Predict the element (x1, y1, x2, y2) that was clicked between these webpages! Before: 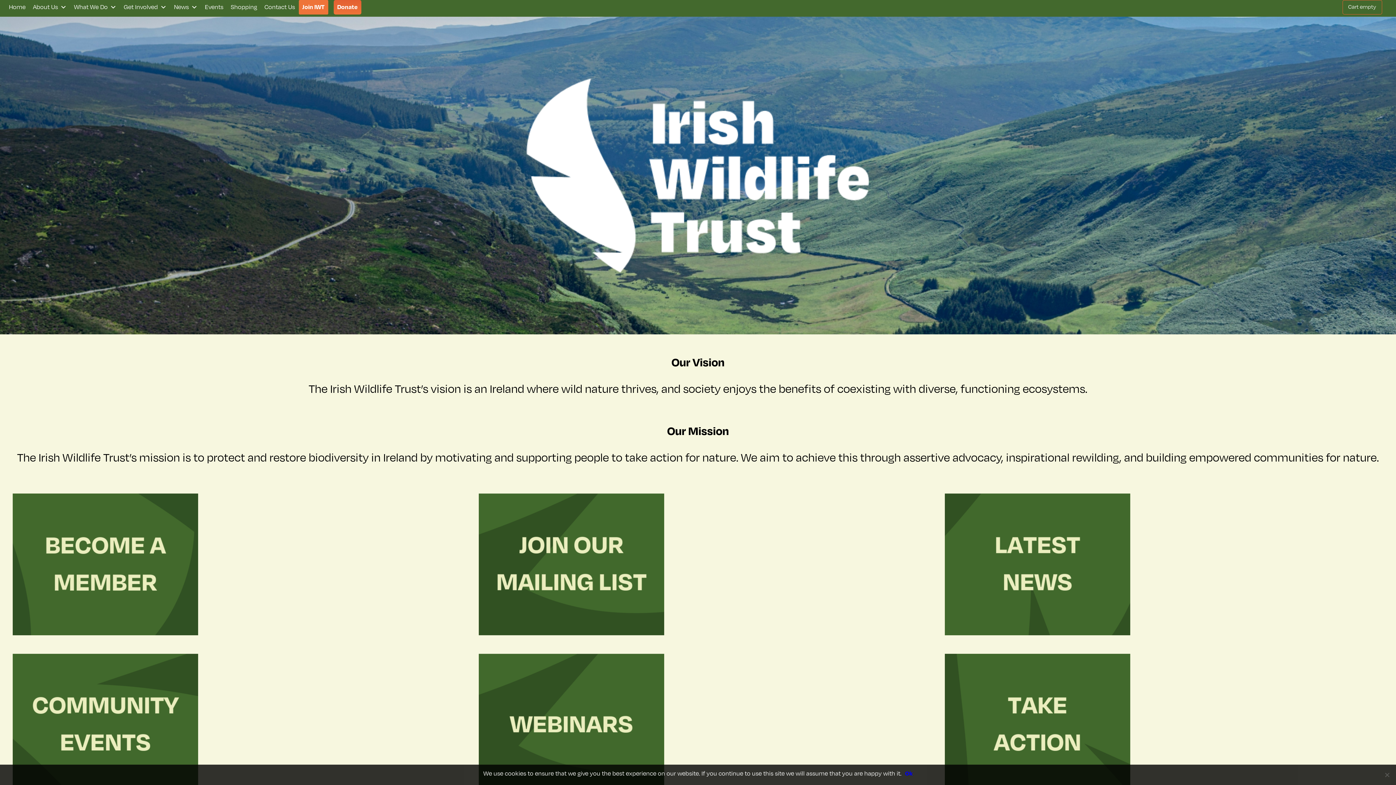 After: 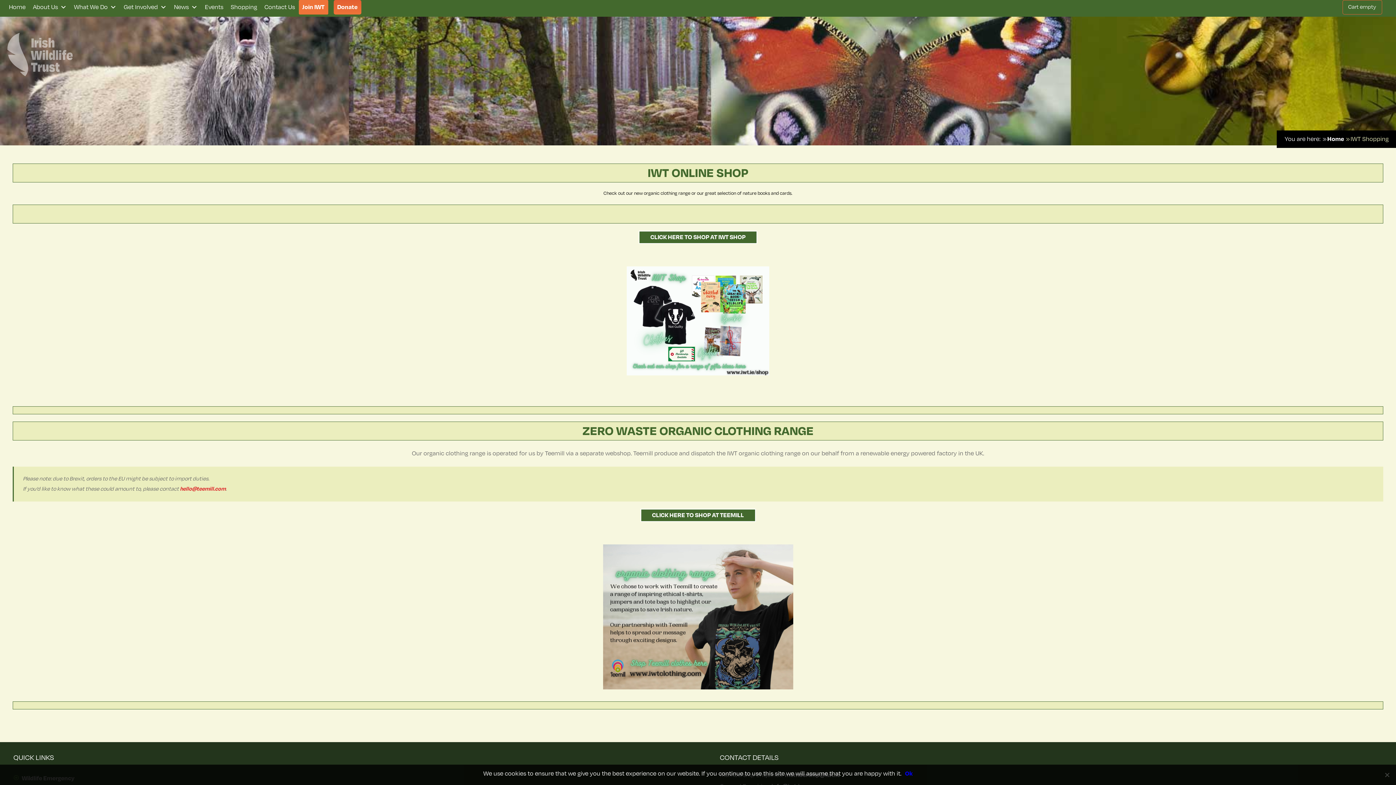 Action: bbox: (227, 0, 260, 14) label: Shopping